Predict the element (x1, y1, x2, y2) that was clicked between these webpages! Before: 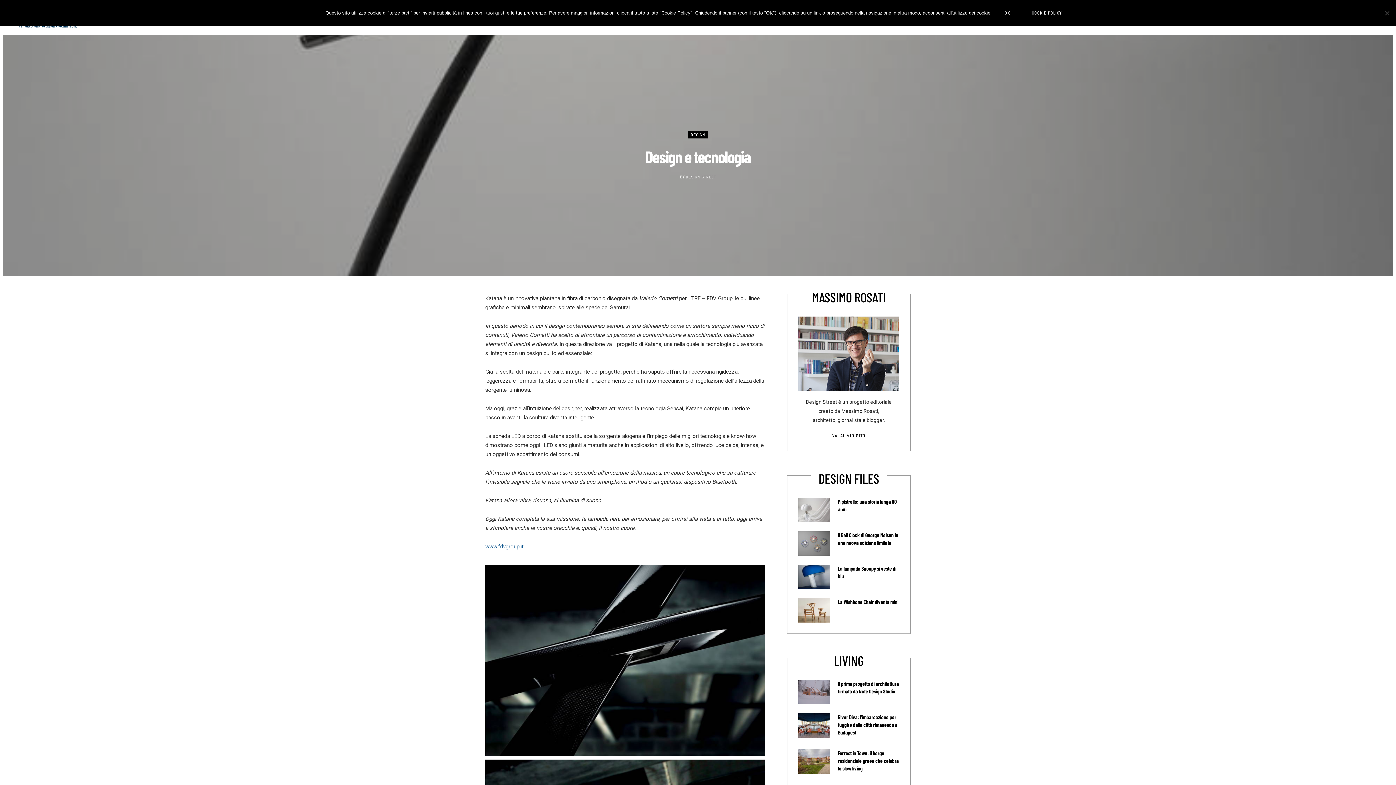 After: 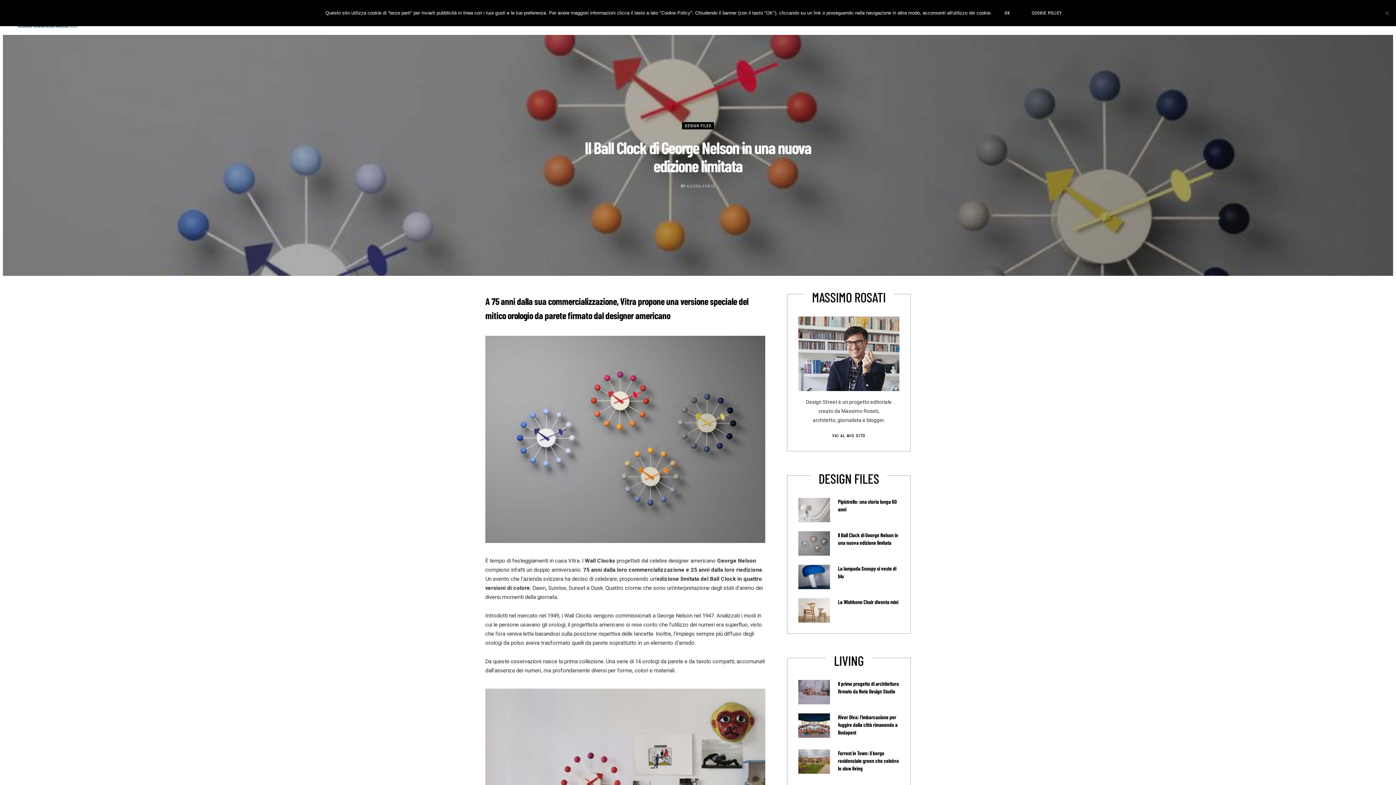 Action: bbox: (798, 531, 830, 555)